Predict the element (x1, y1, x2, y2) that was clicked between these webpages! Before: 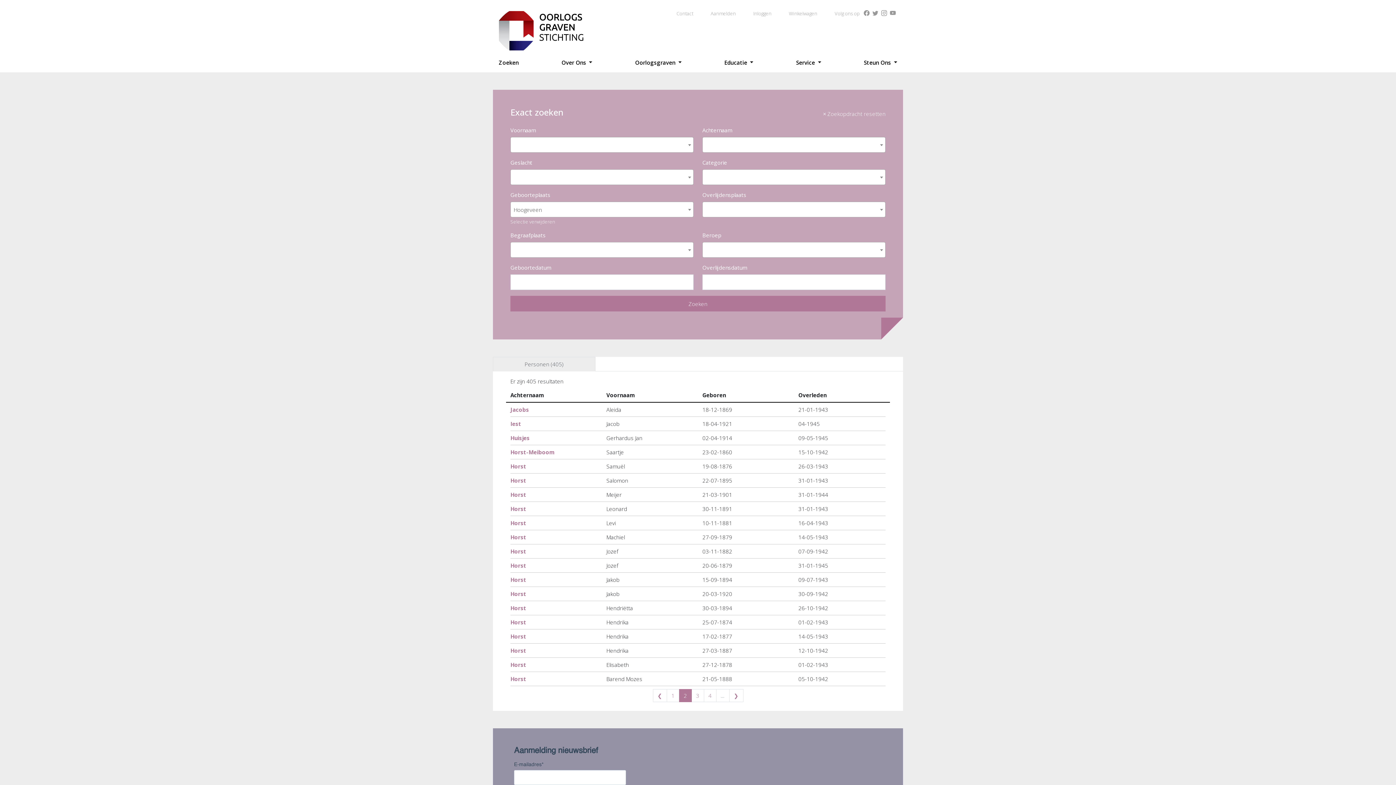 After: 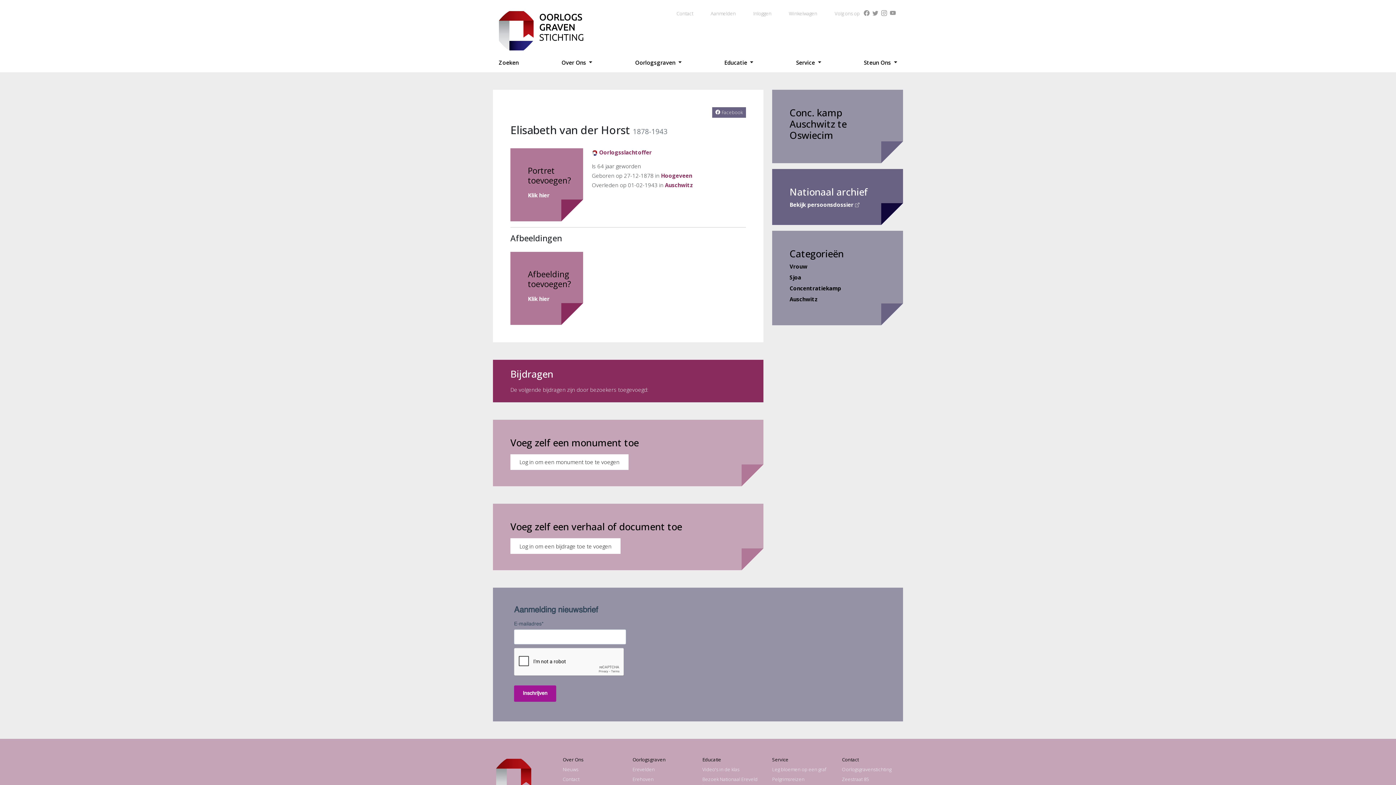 Action: bbox: (510, 661, 526, 668) label: Horst